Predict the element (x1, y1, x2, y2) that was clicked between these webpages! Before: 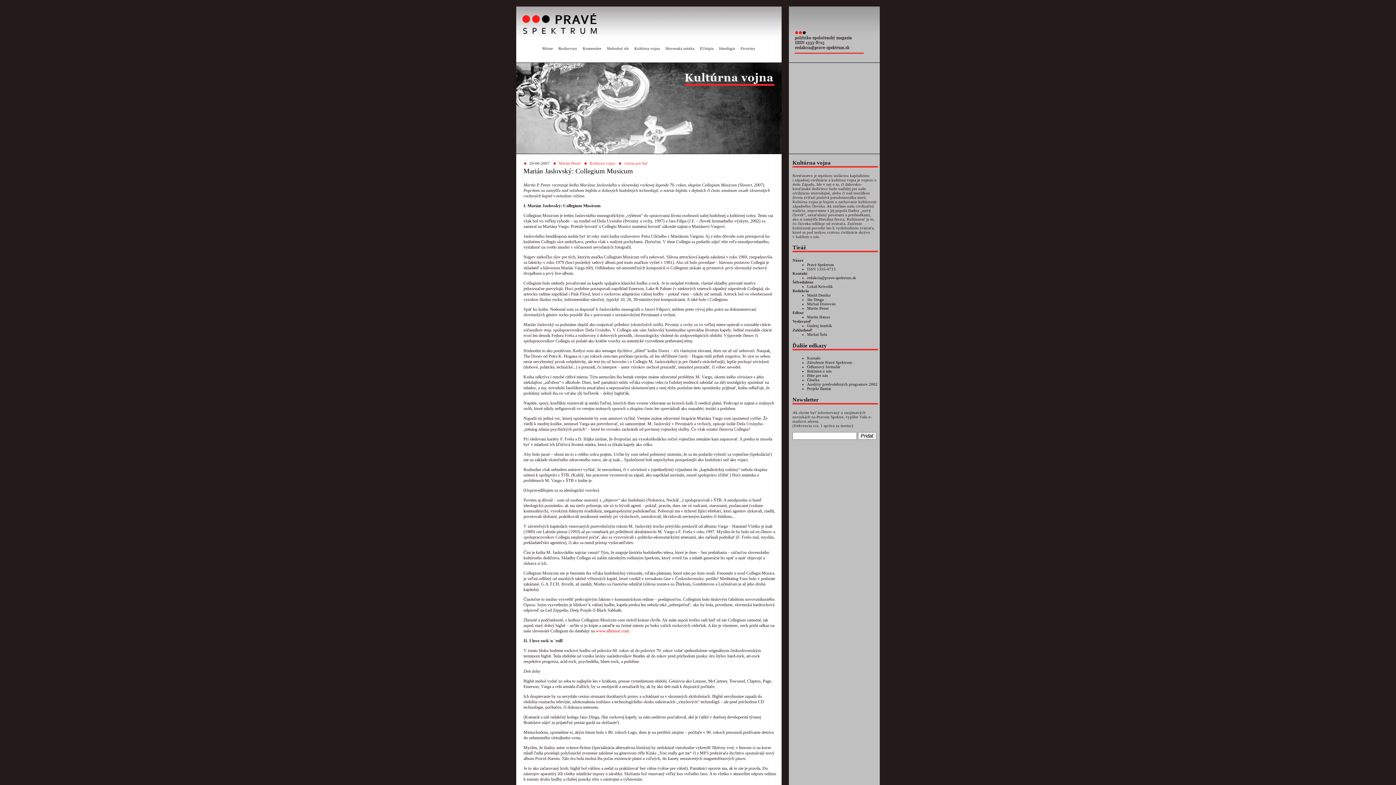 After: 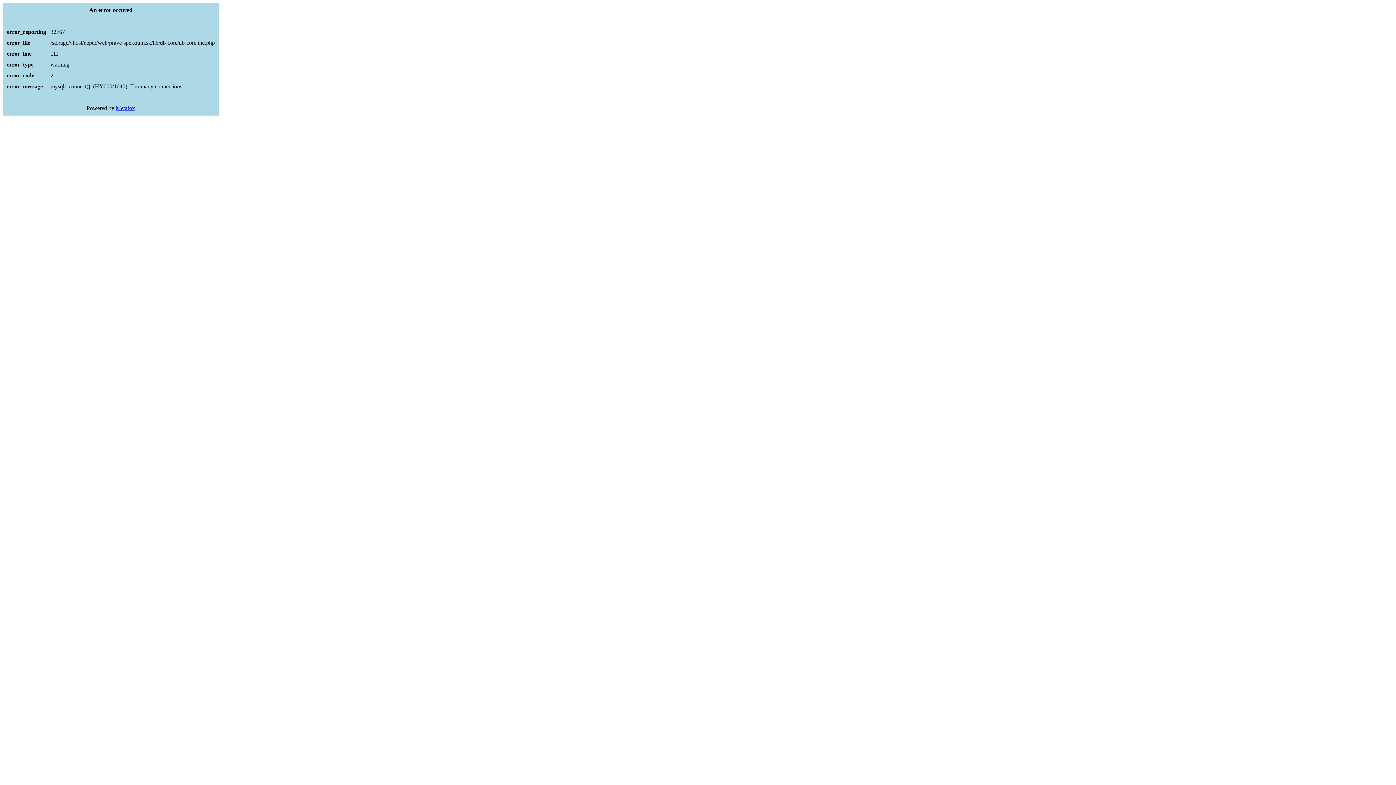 Action: label: Čítačka bbox: (807, 377, 819, 382)